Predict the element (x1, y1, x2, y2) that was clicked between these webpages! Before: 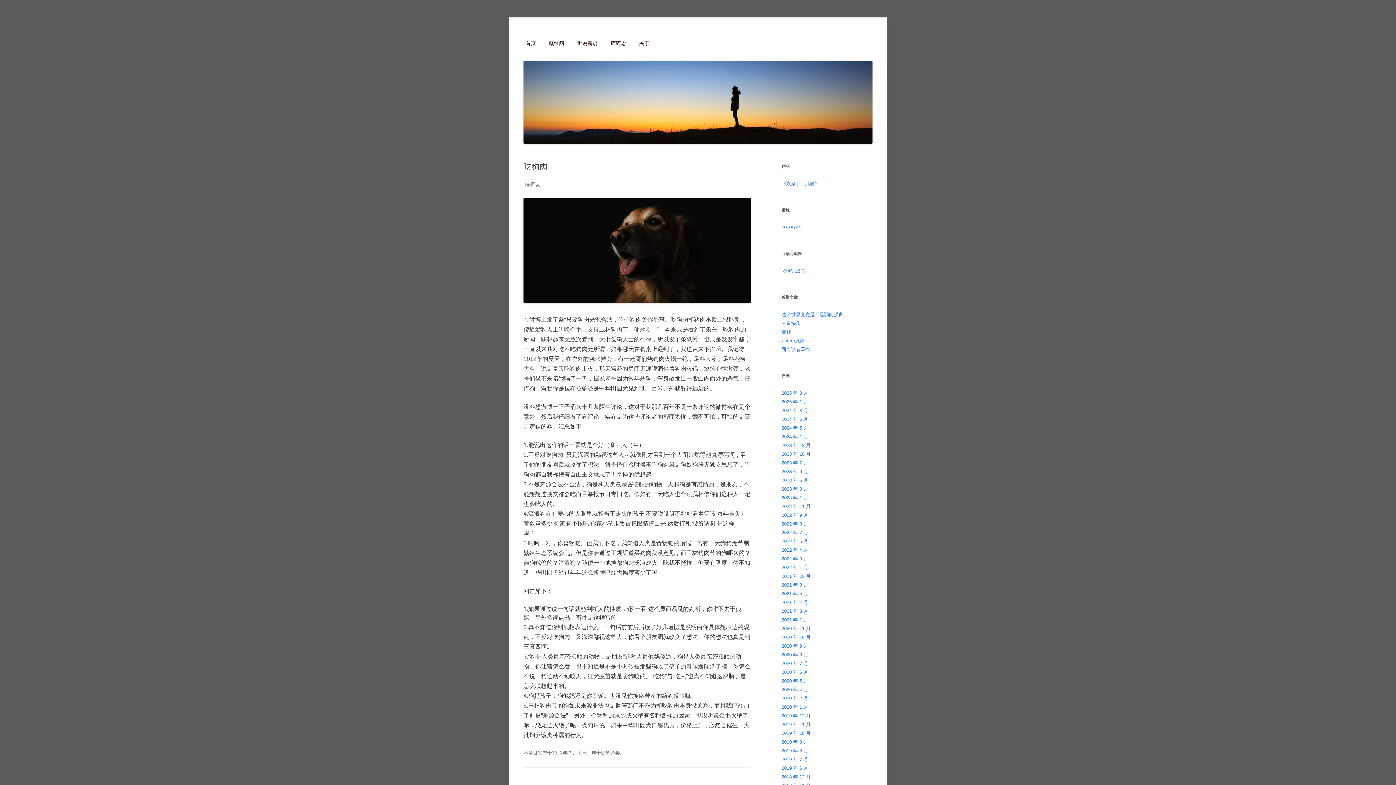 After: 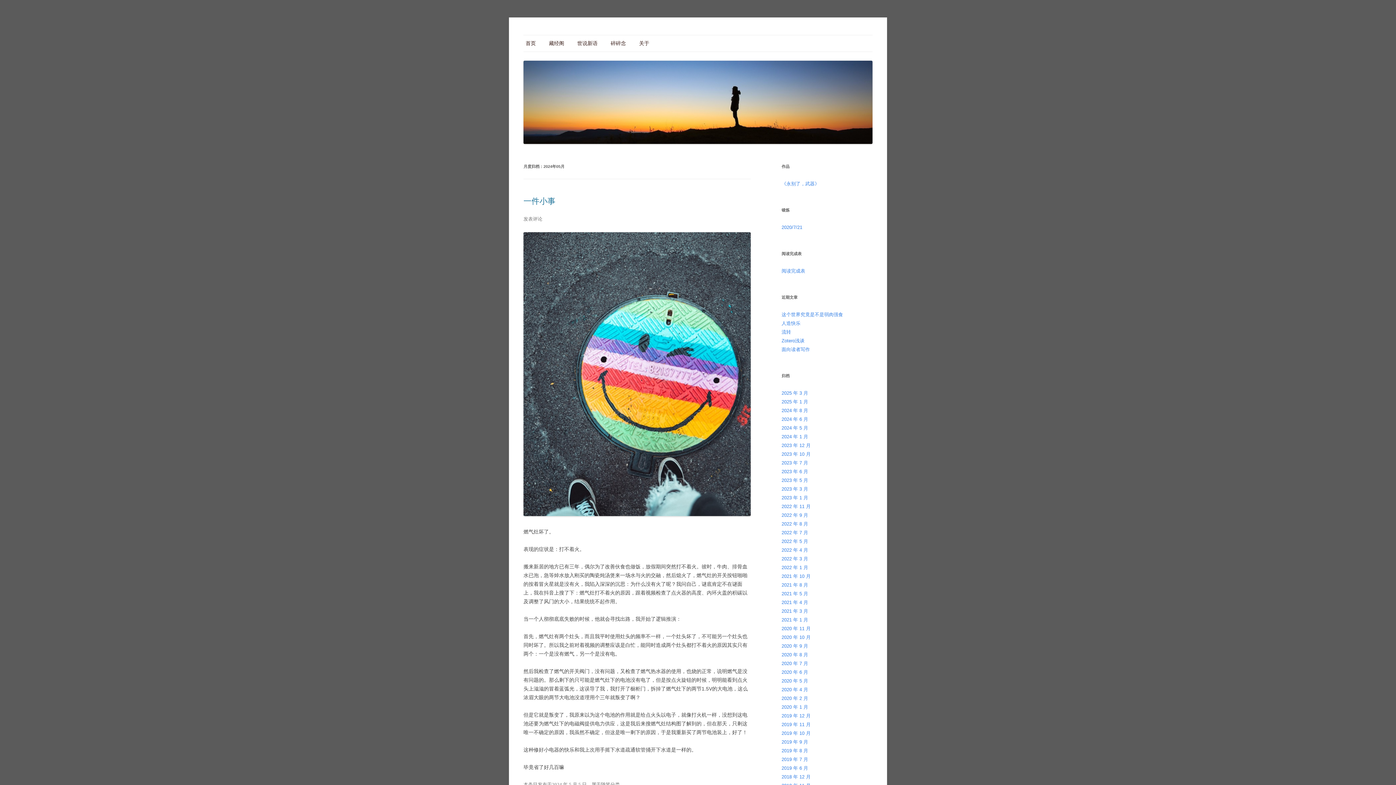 Action: bbox: (781, 425, 808, 430) label: 2024 年 5 月